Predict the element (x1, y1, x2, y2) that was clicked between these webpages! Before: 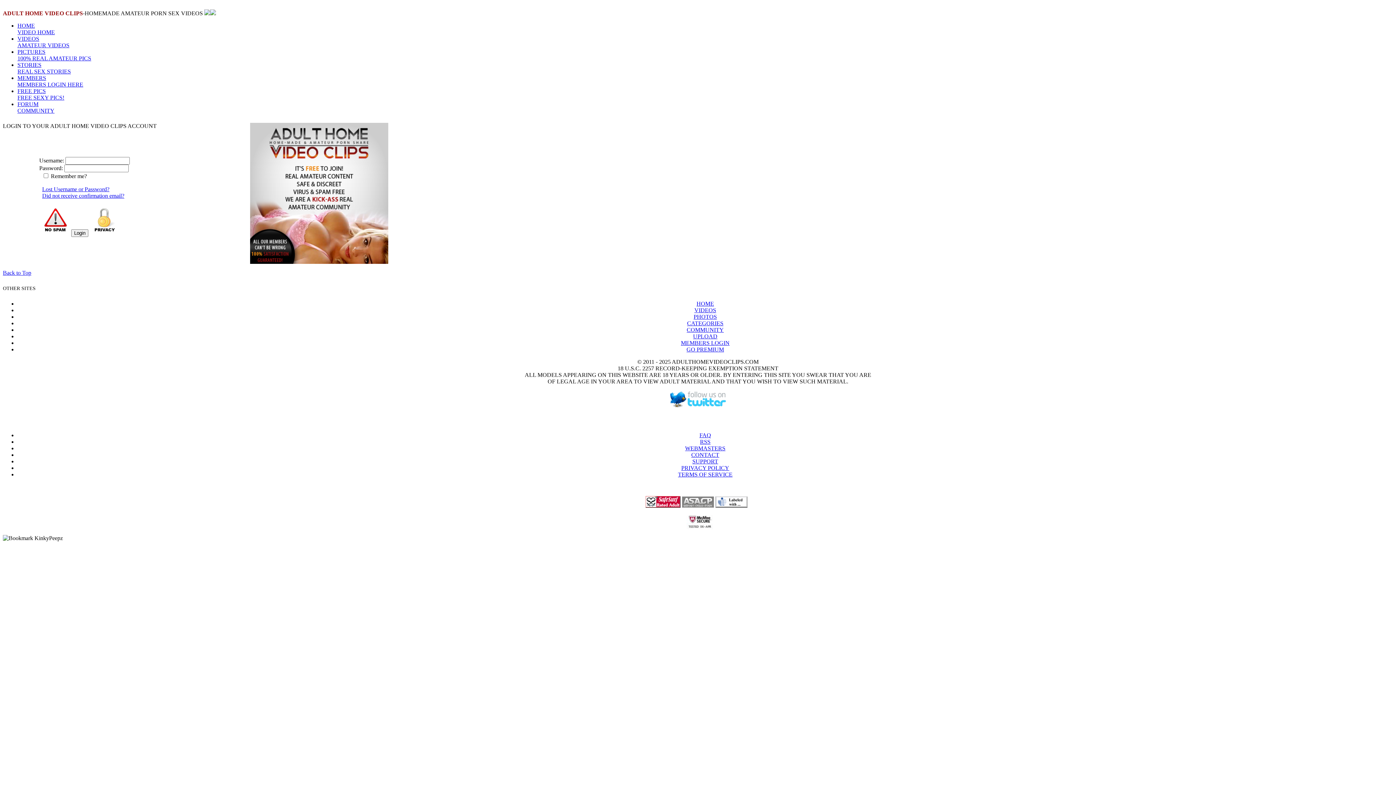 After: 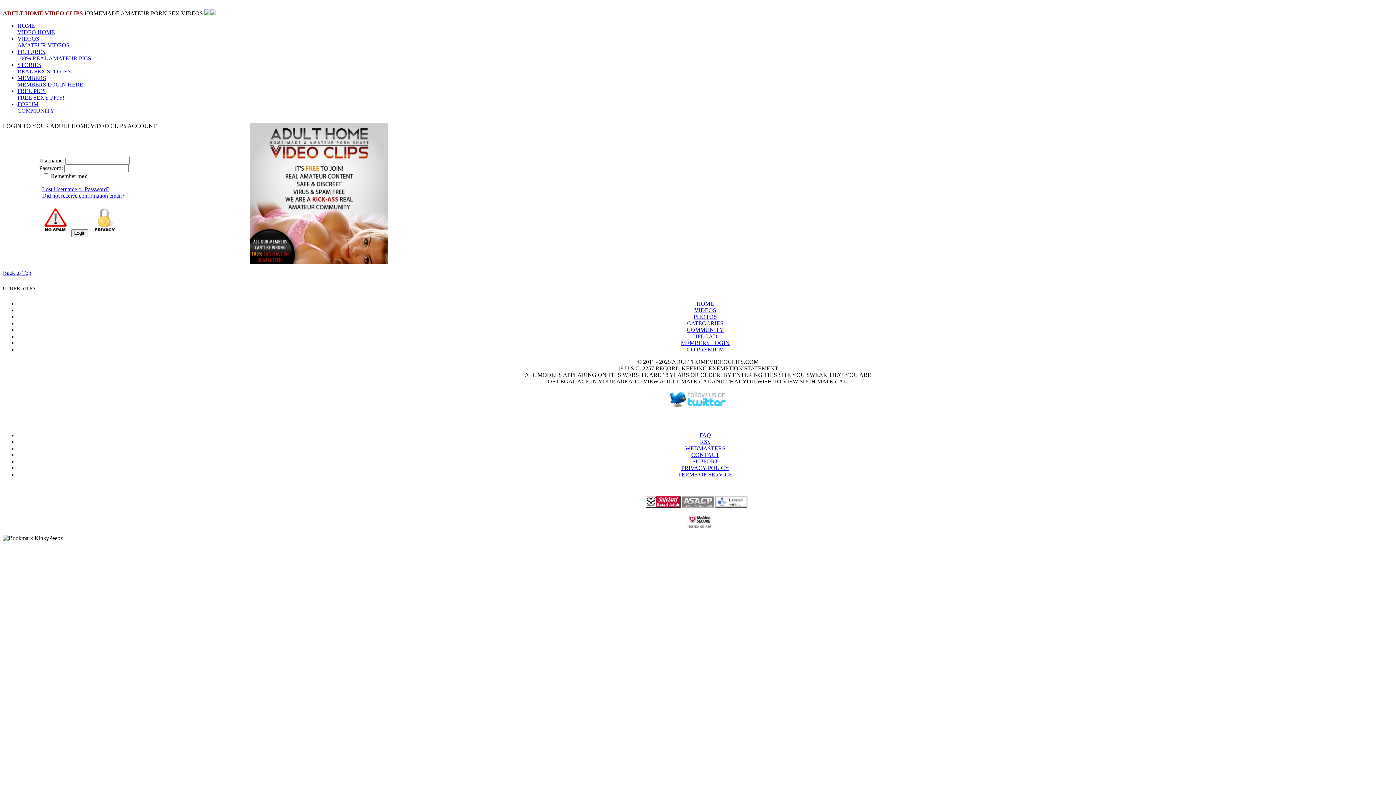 Action: label: MEMBERS LOGIN bbox: (681, 340, 729, 346)